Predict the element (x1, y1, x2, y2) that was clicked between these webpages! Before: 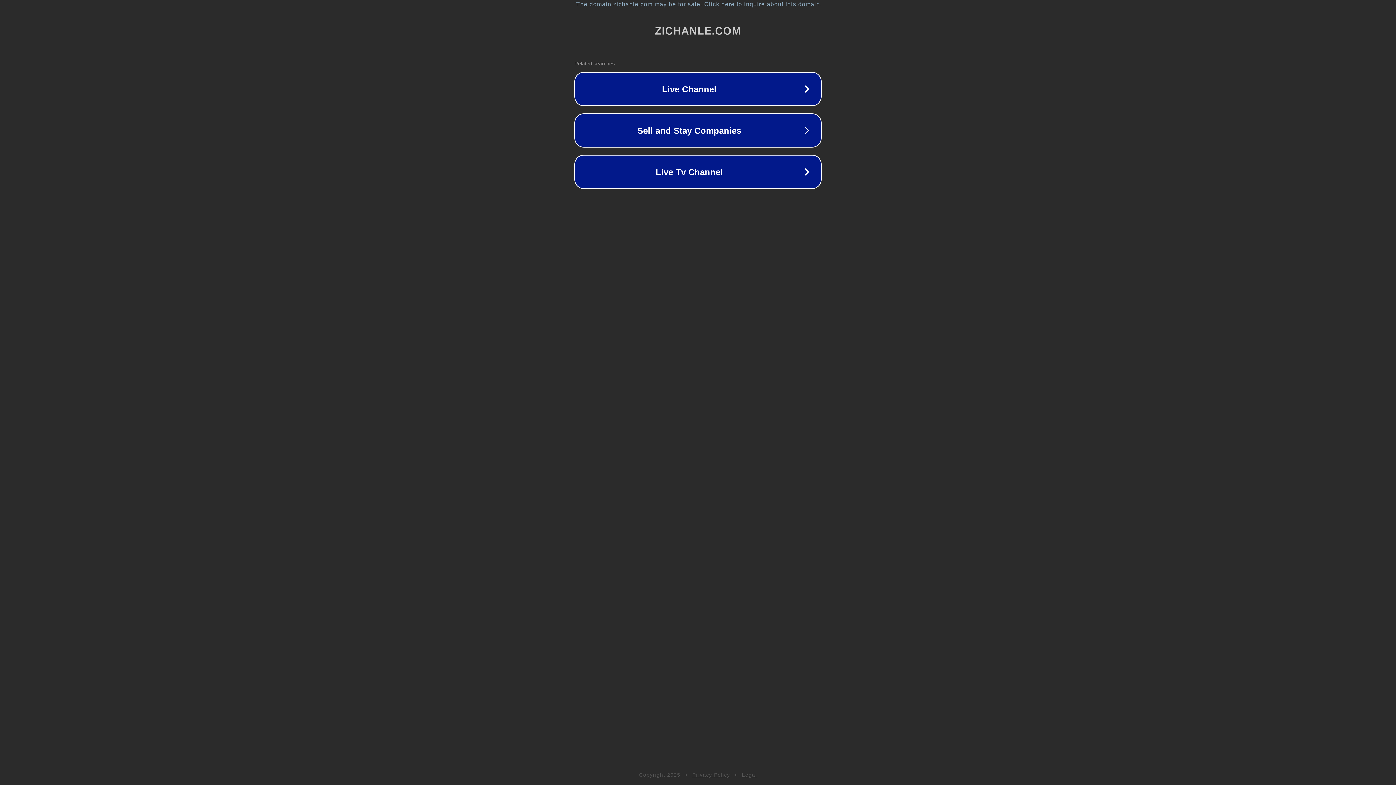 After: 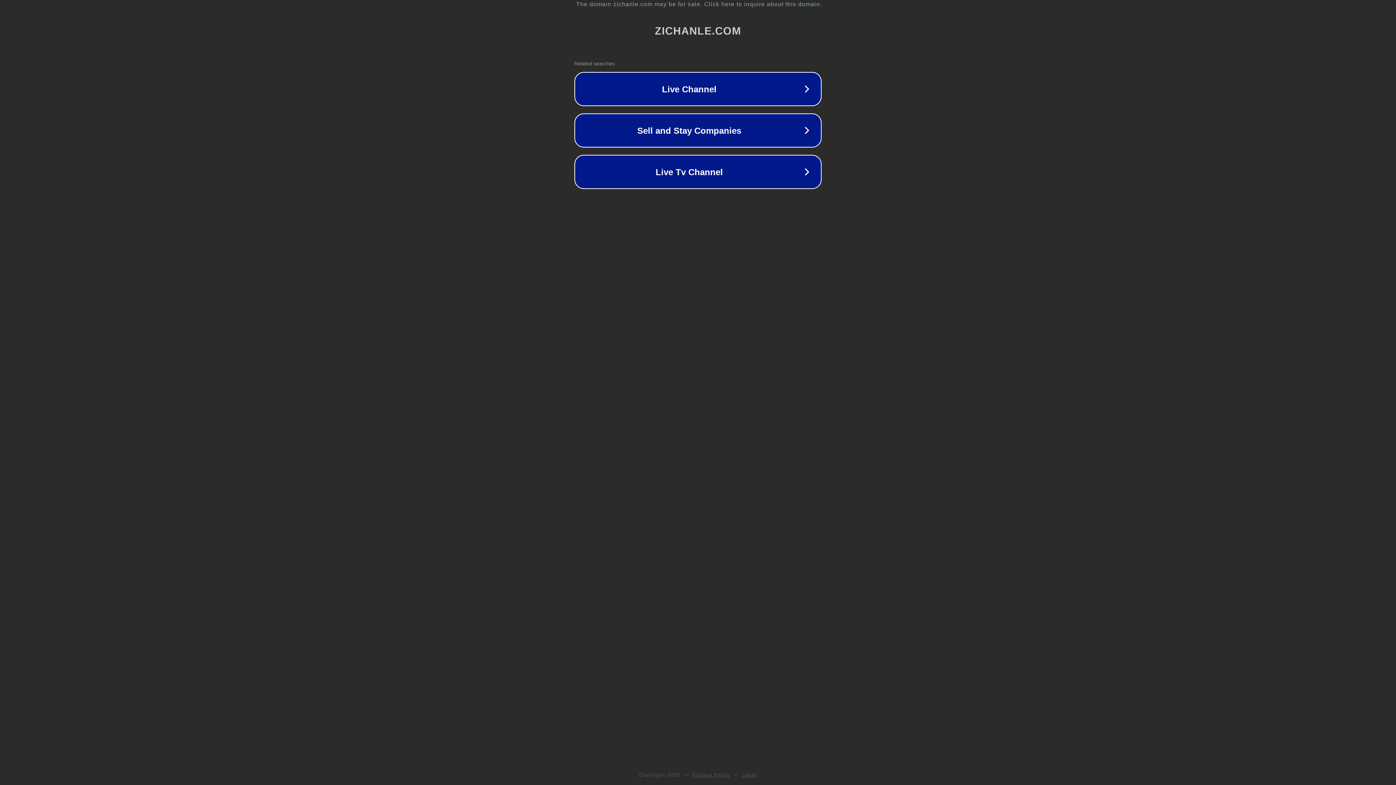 Action: bbox: (742, 772, 757, 778) label: Legal